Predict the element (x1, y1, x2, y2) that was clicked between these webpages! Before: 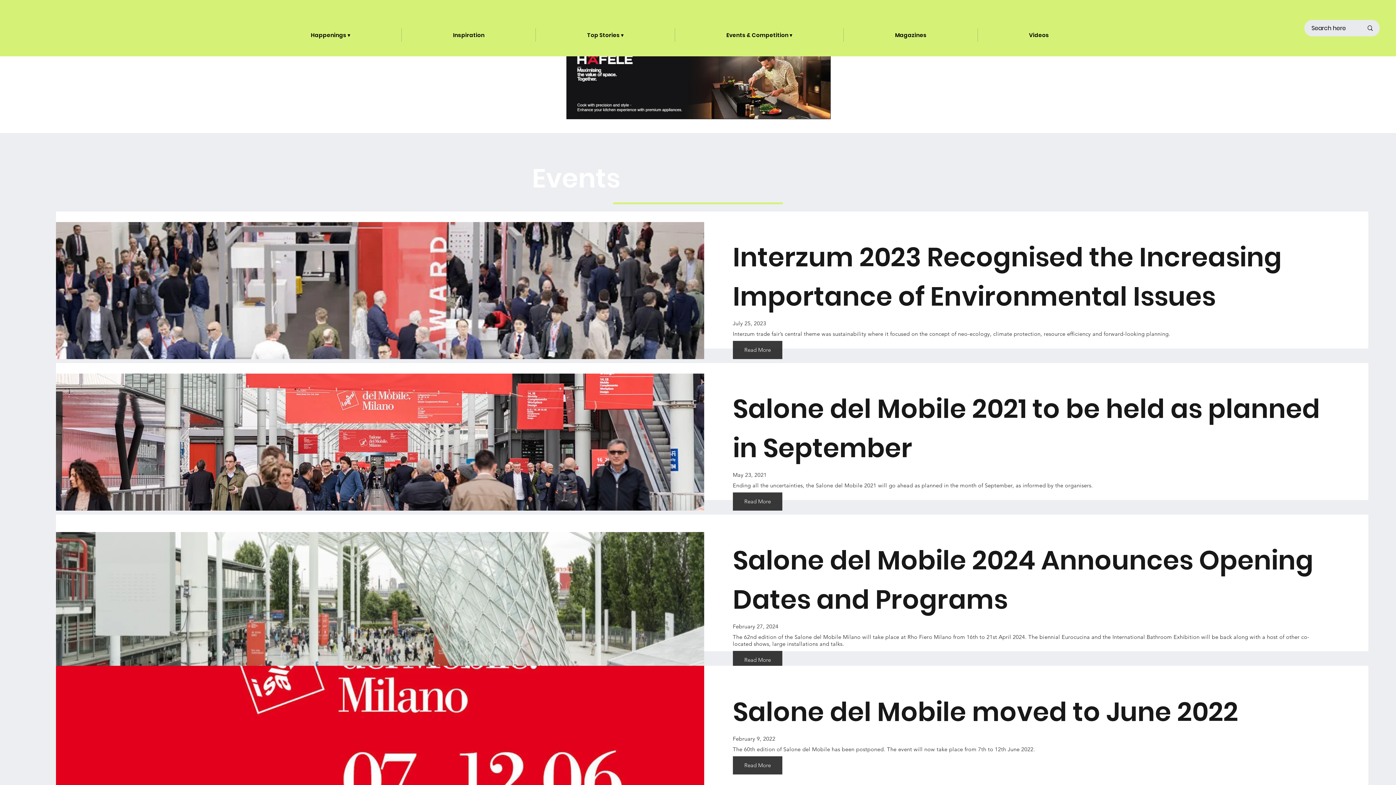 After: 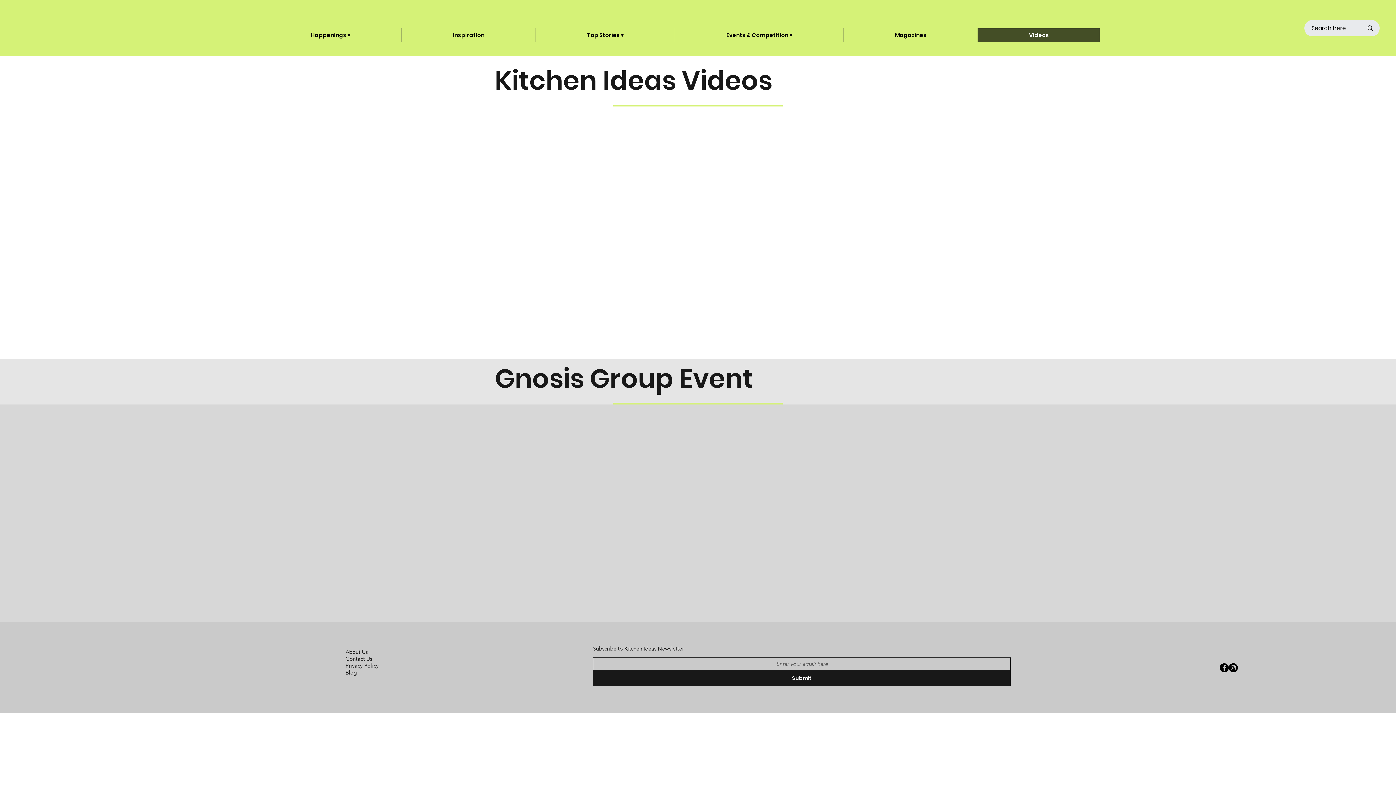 Action: label: Videos bbox: (977, 28, 1100, 41)